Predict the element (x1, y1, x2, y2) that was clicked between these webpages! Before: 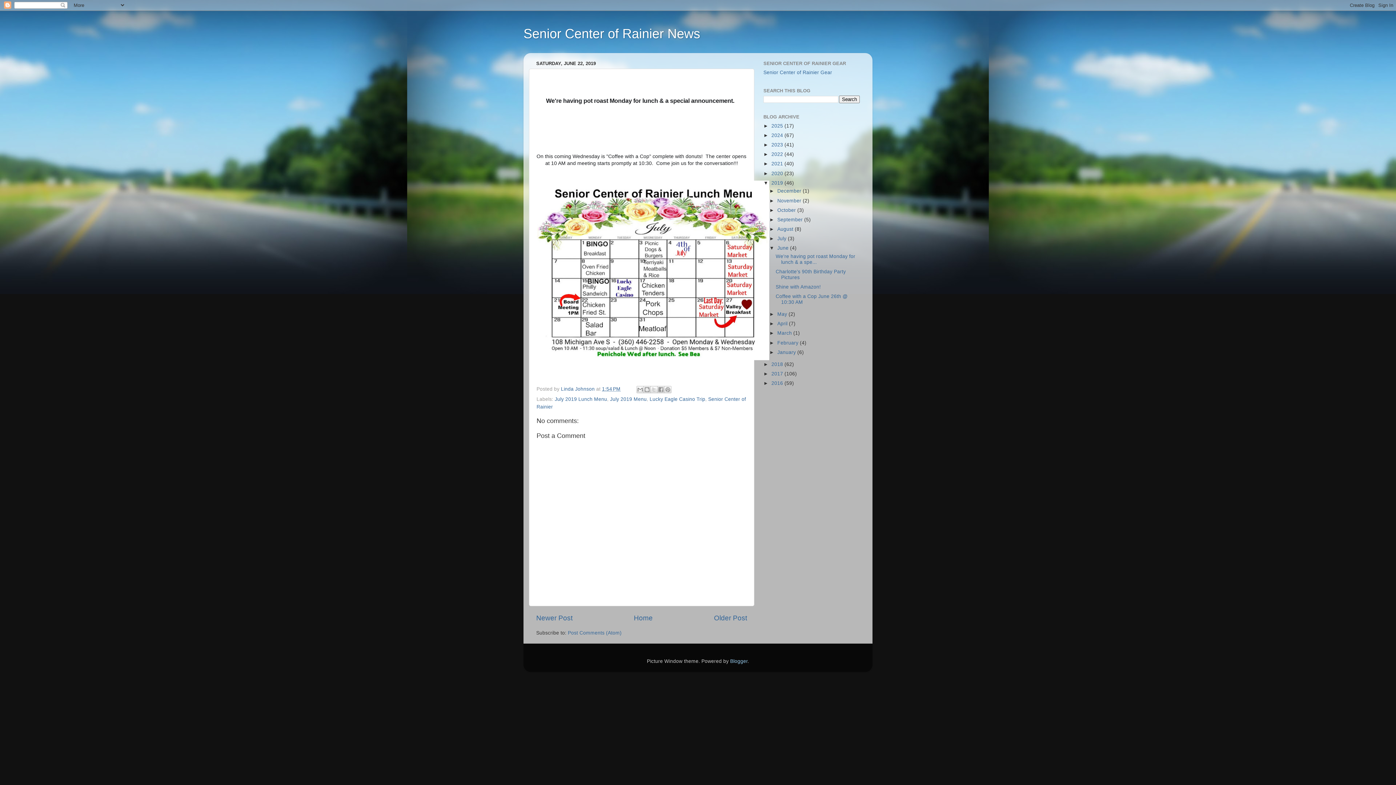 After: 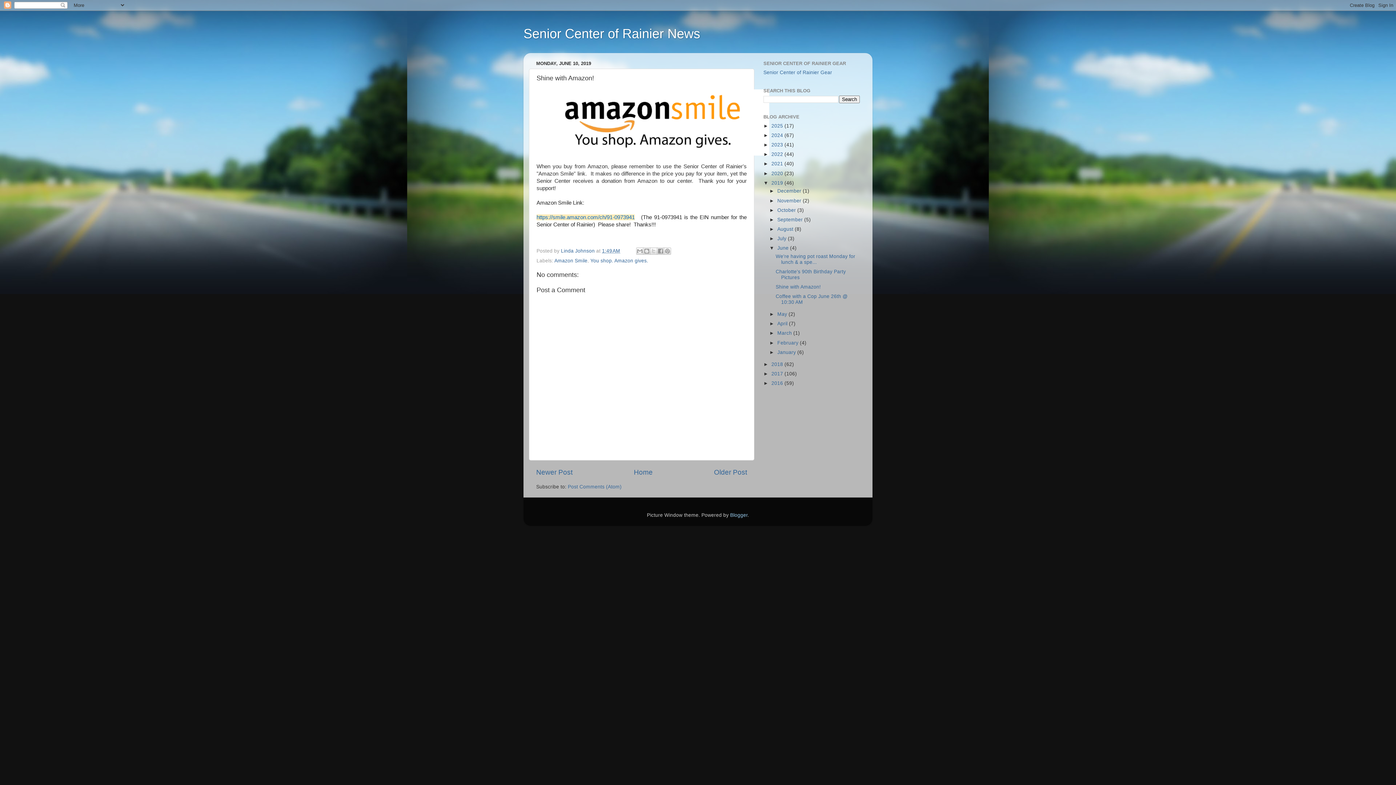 Action: label: Shine with Amazon! bbox: (775, 284, 820, 289)